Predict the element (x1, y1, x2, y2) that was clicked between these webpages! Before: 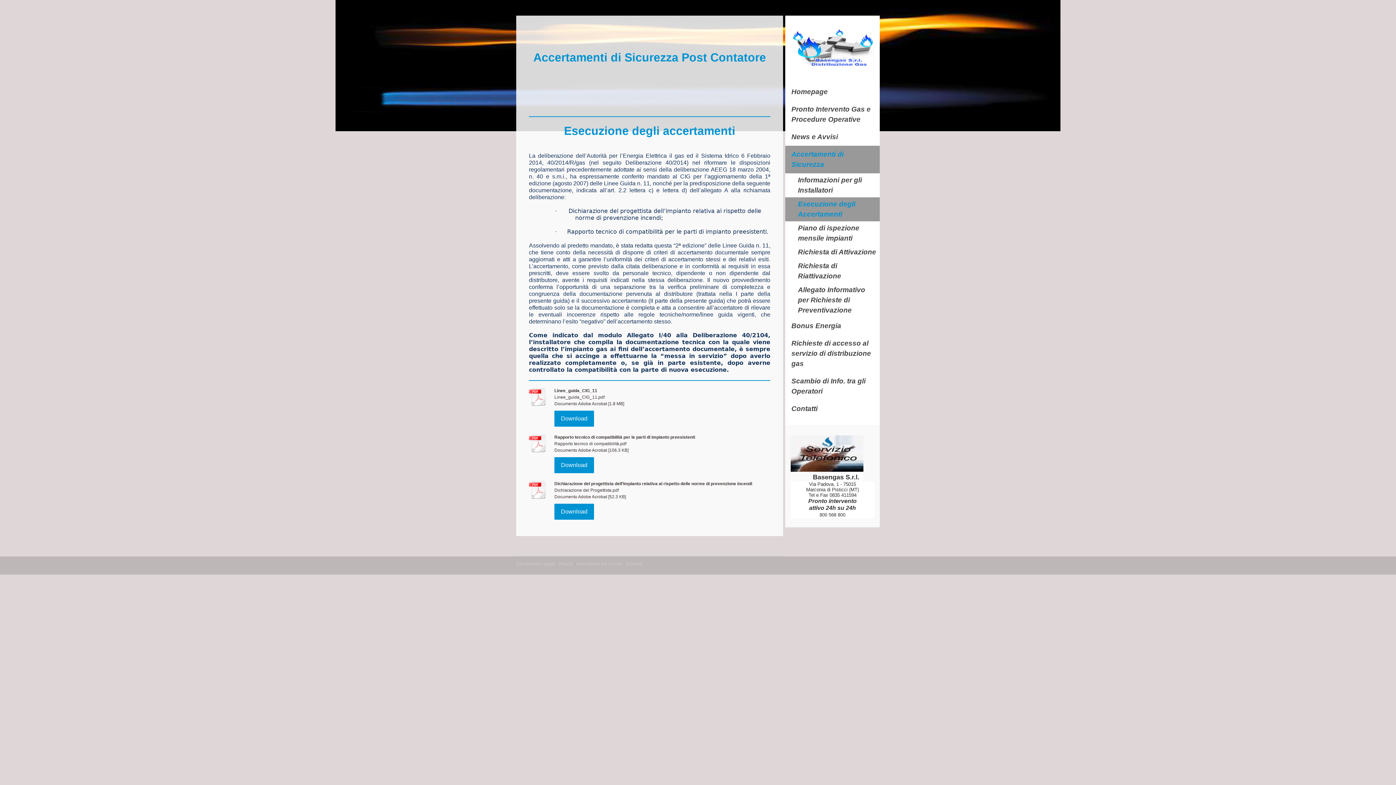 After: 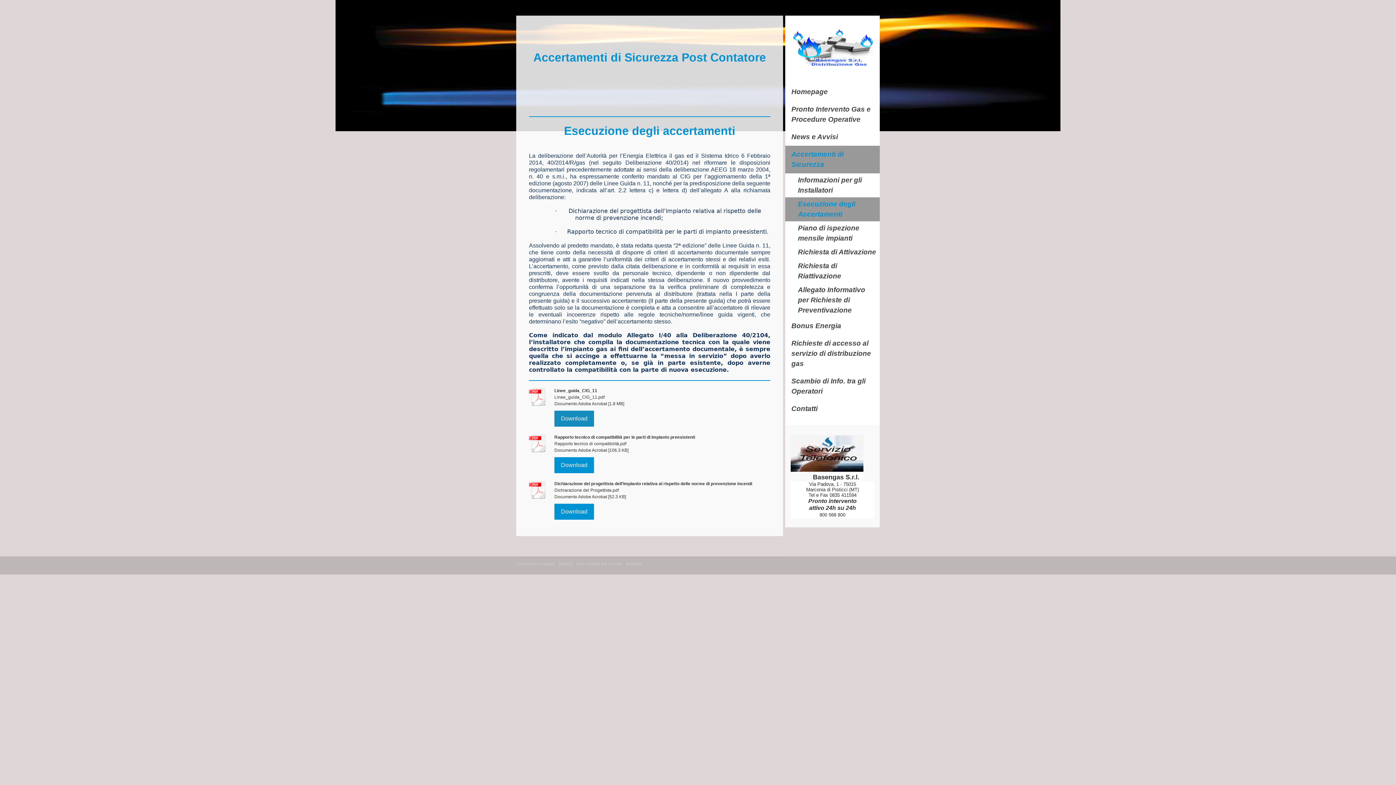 Action: bbox: (554, 410, 594, 426) label: Download